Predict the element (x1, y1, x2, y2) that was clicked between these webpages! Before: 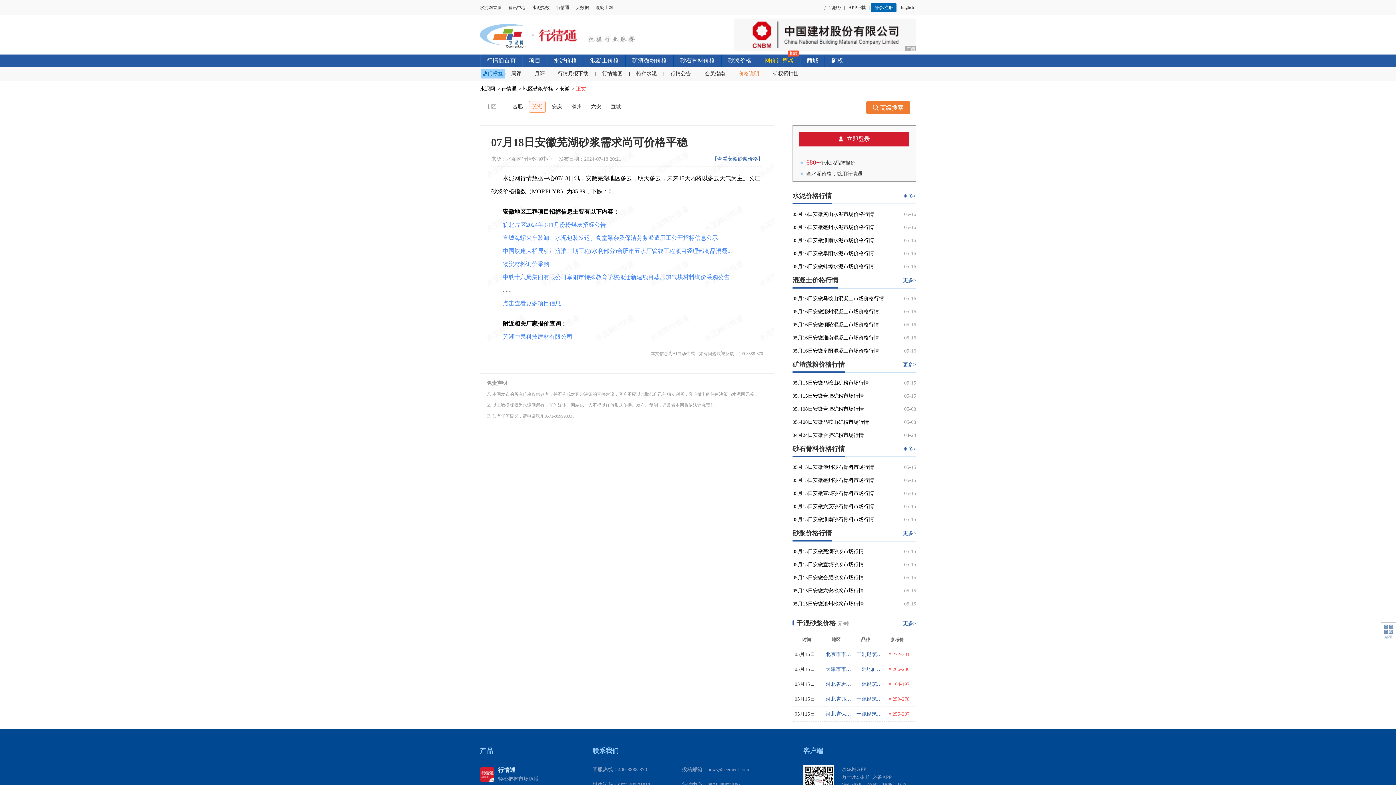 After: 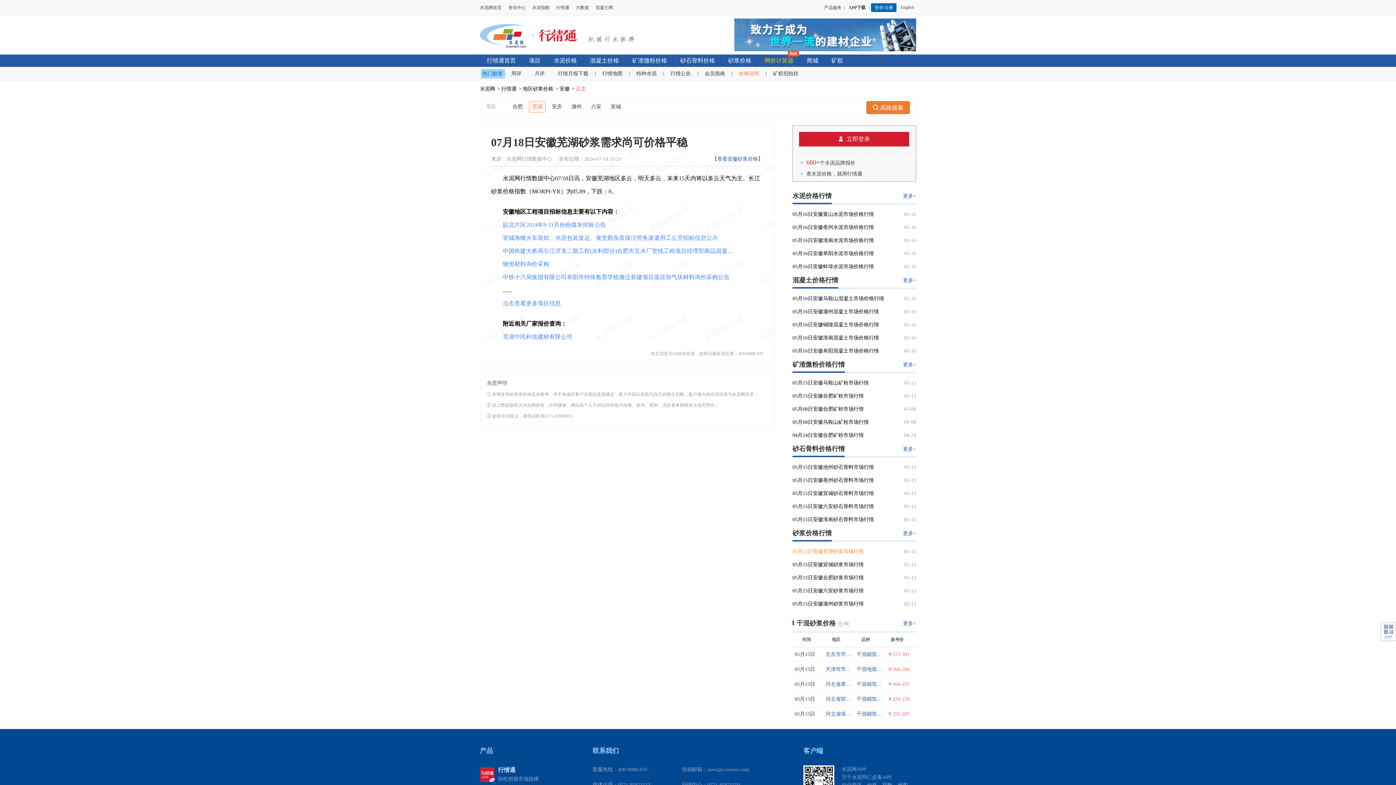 Action: label: 05月15日安徽芜湖砂浆市场行情 bbox: (792, 545, 889, 558)